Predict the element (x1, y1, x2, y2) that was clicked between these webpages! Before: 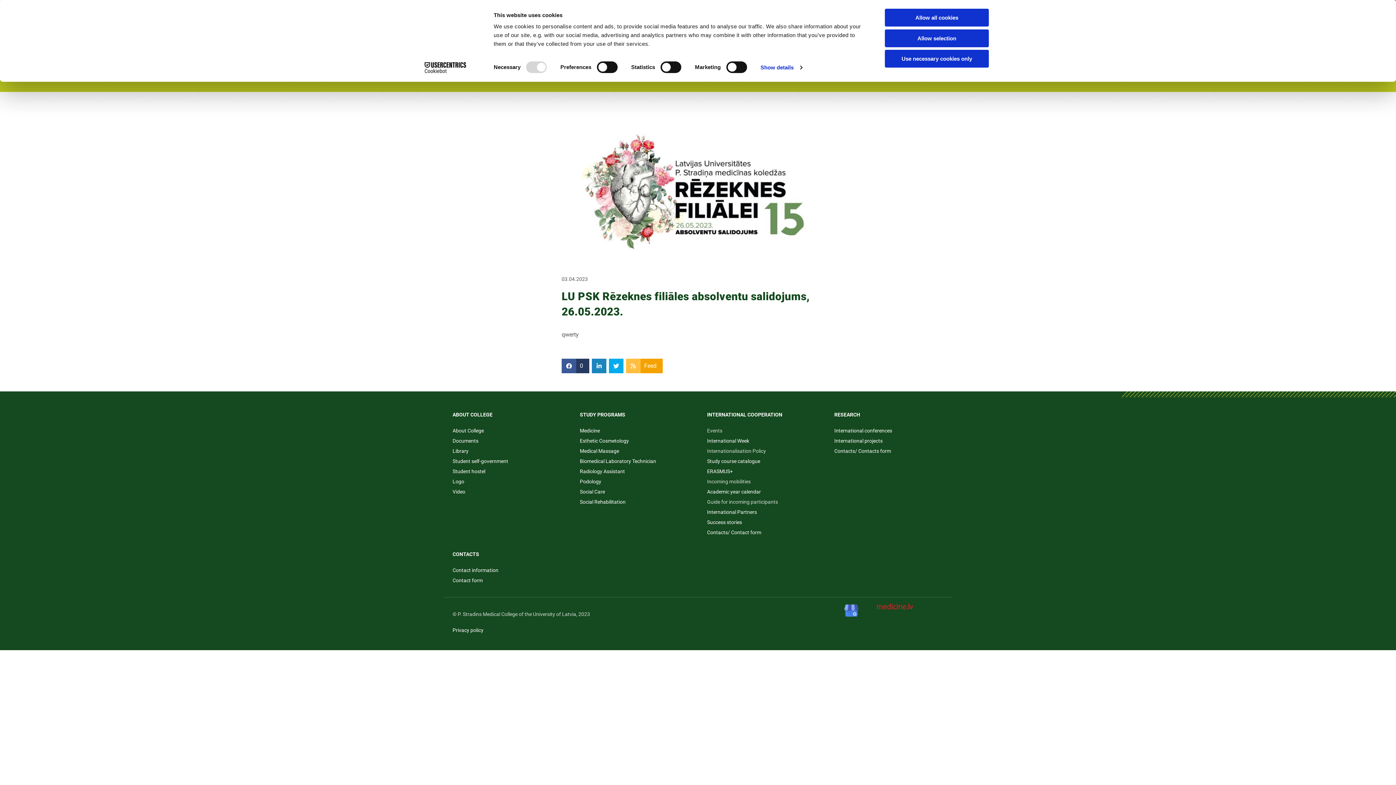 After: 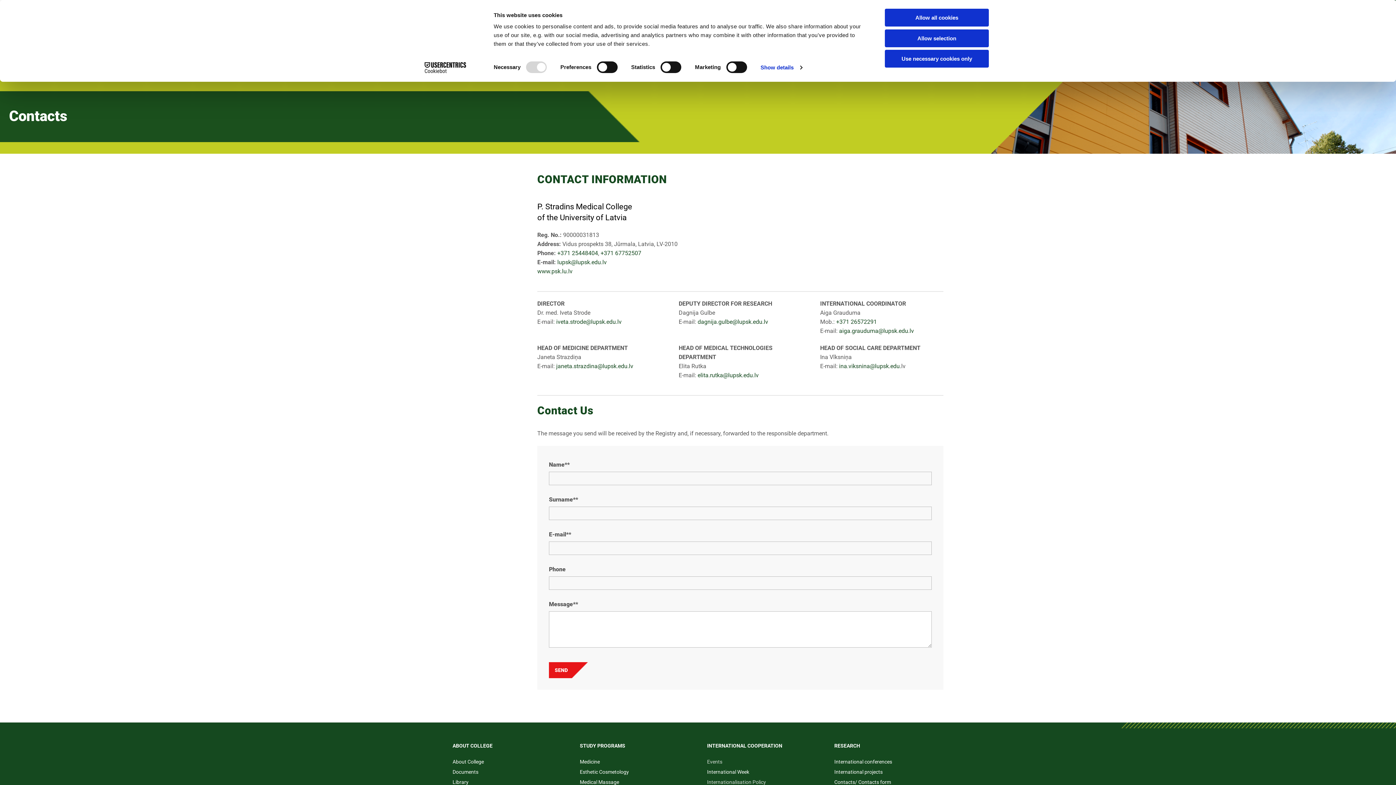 Action: label: CONTACTS bbox: (452, 551, 479, 557)